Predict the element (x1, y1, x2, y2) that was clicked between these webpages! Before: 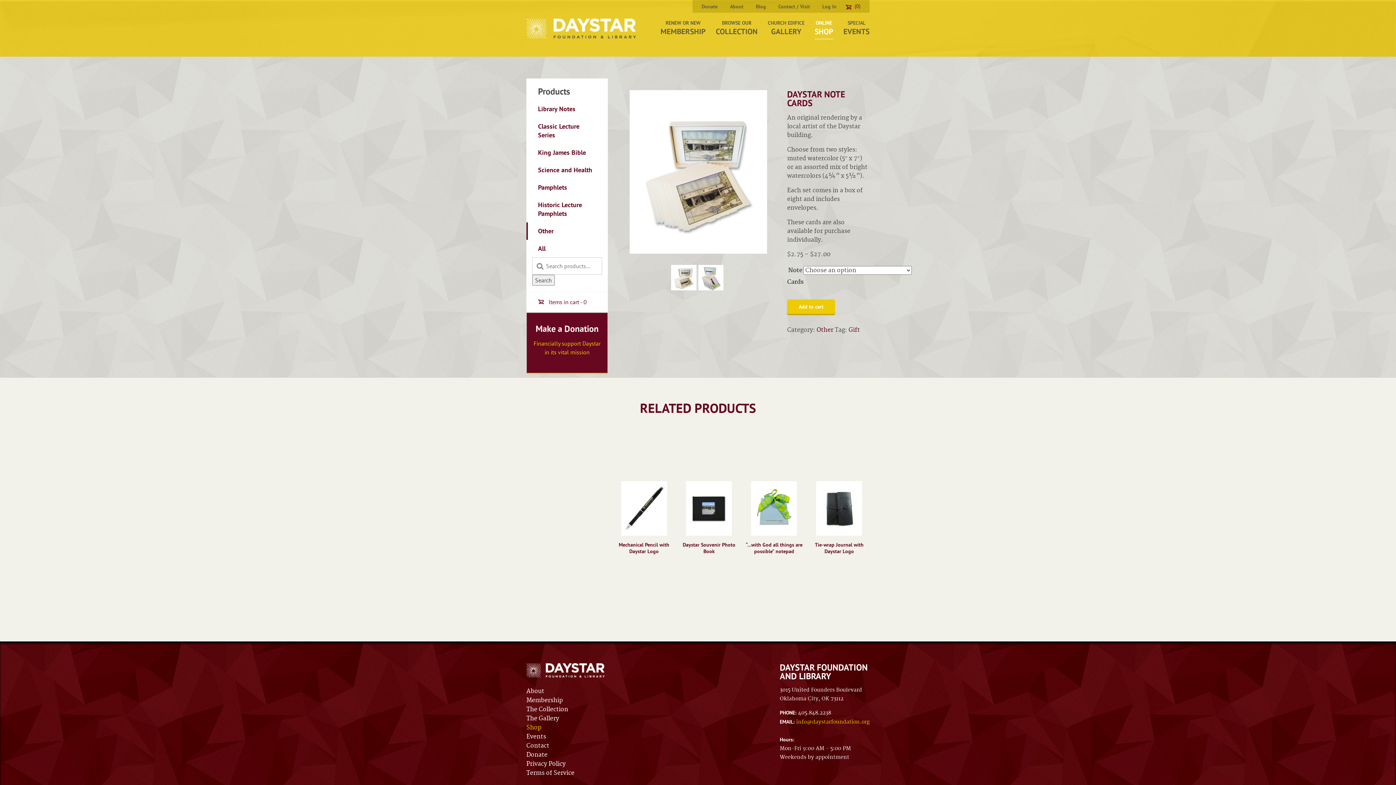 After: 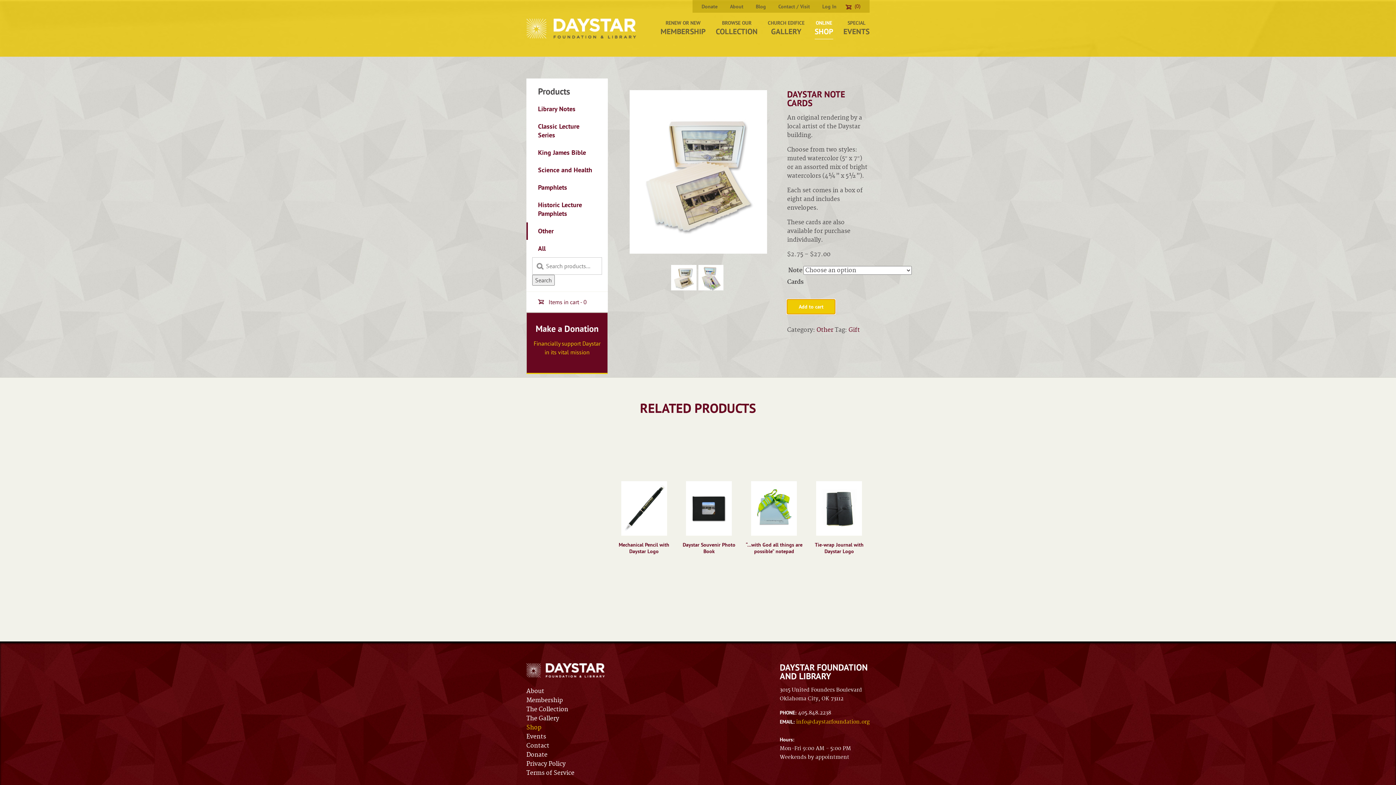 Action: bbox: (787, 299, 835, 314) label: Add to cart